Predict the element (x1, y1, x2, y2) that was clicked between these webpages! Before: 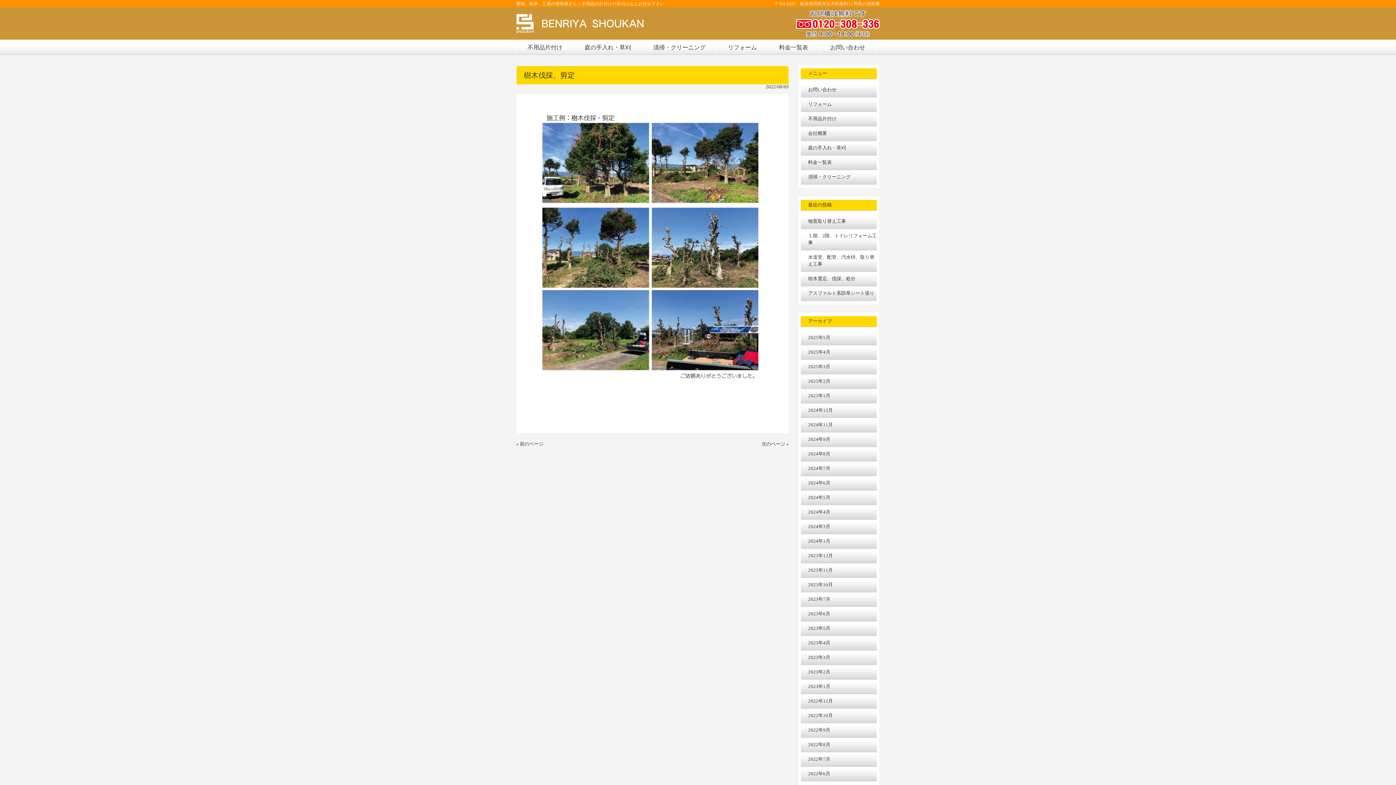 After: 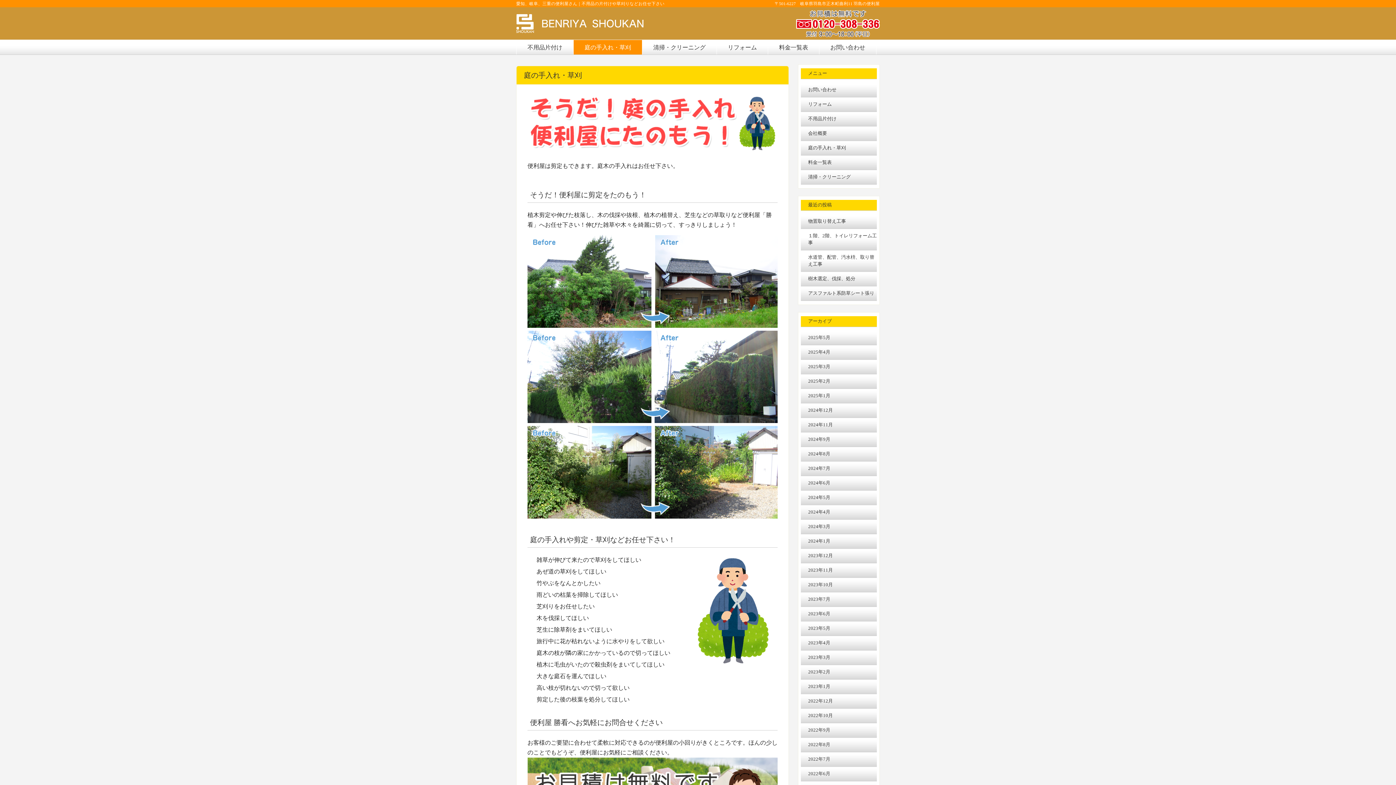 Action: bbox: (573, 40, 642, 54) label: 庭の手入れ・草刈